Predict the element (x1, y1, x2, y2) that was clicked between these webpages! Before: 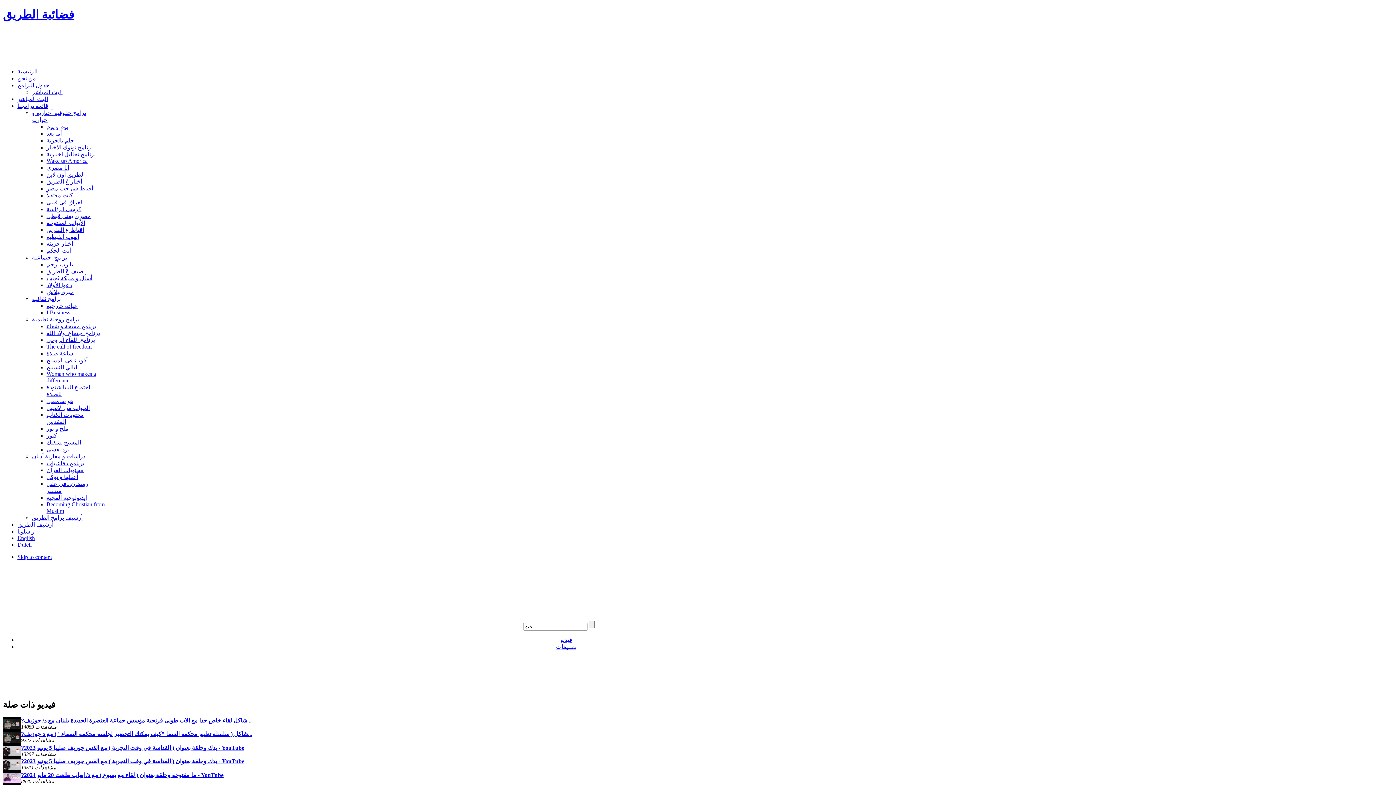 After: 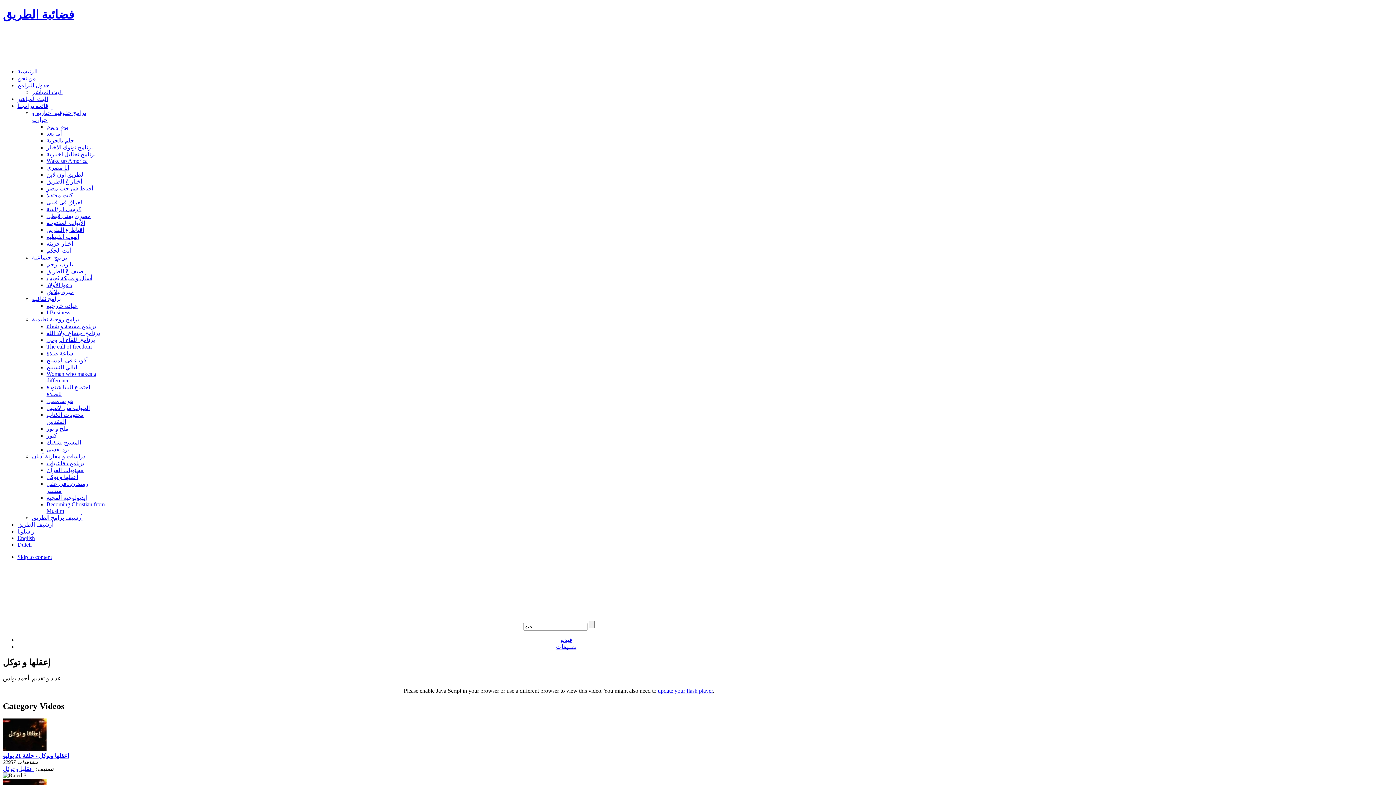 Action: label: أعقلها و توكل bbox: (46, 474, 78, 480)